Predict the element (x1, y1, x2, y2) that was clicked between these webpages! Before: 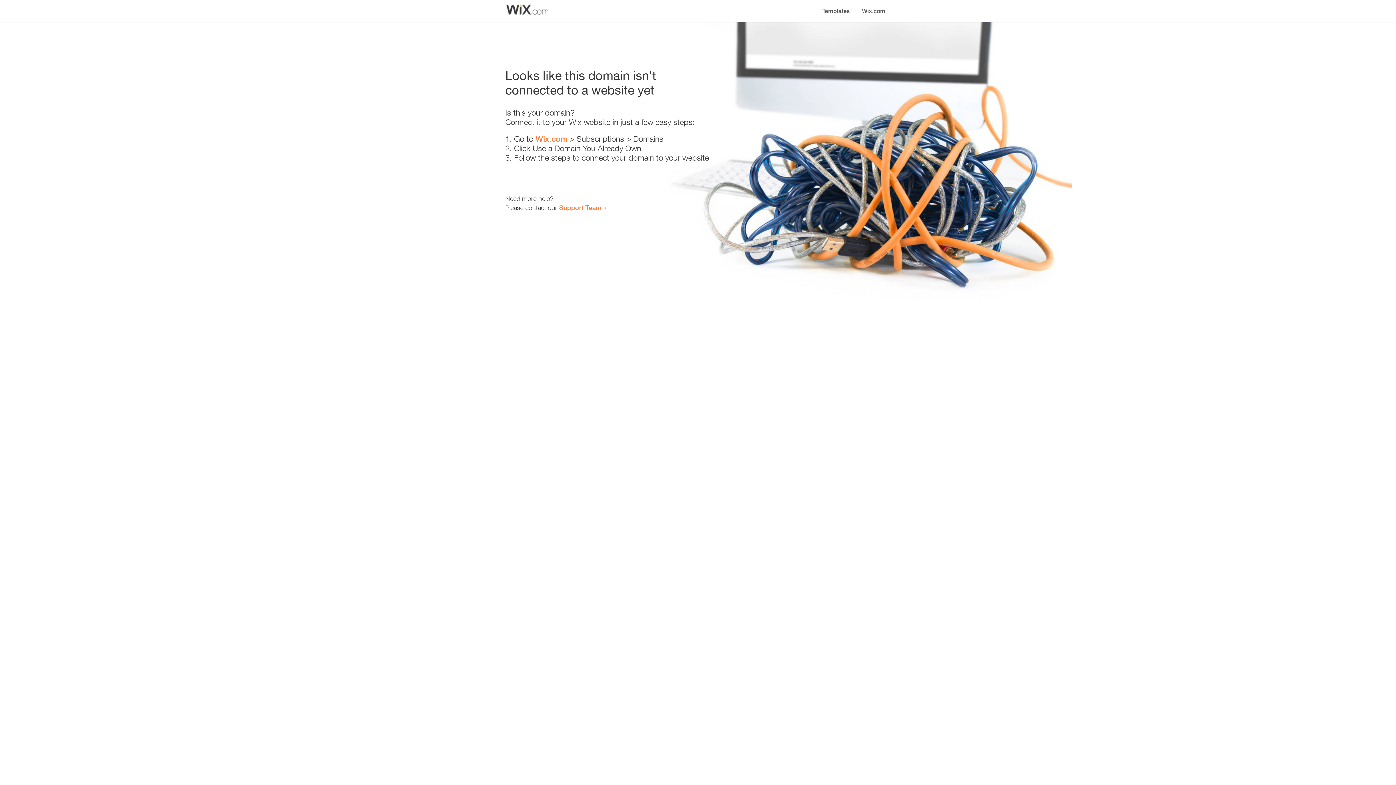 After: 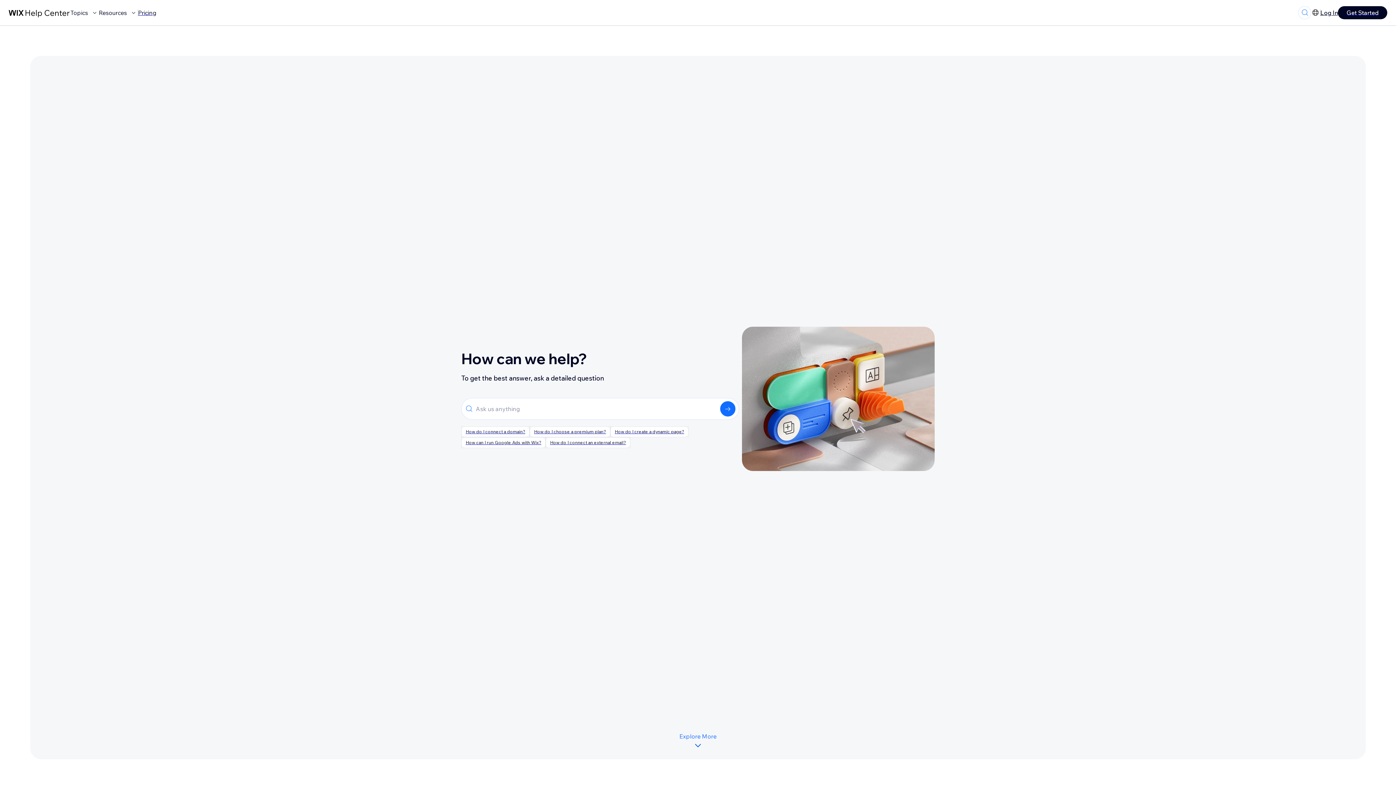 Action: bbox: (559, 203, 601, 211) label: Support Team